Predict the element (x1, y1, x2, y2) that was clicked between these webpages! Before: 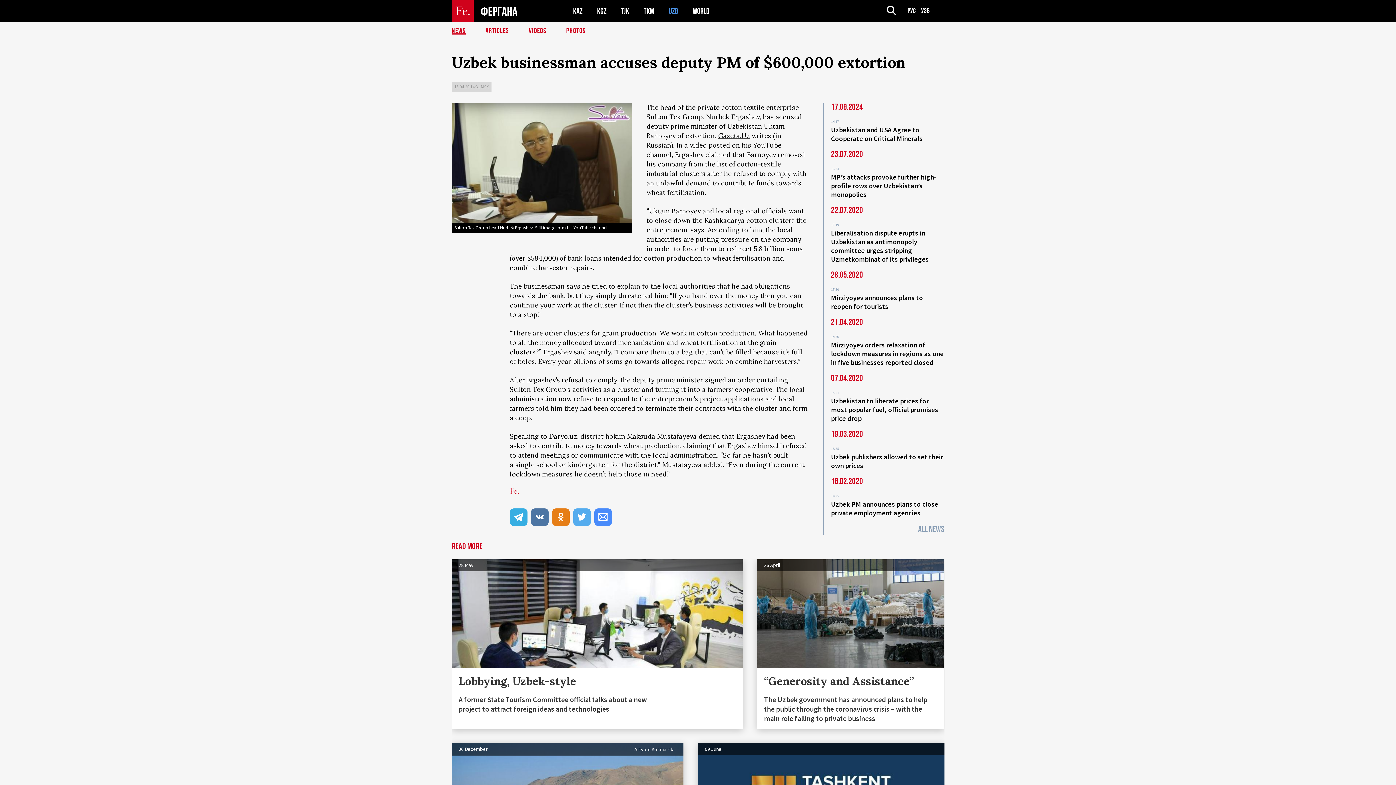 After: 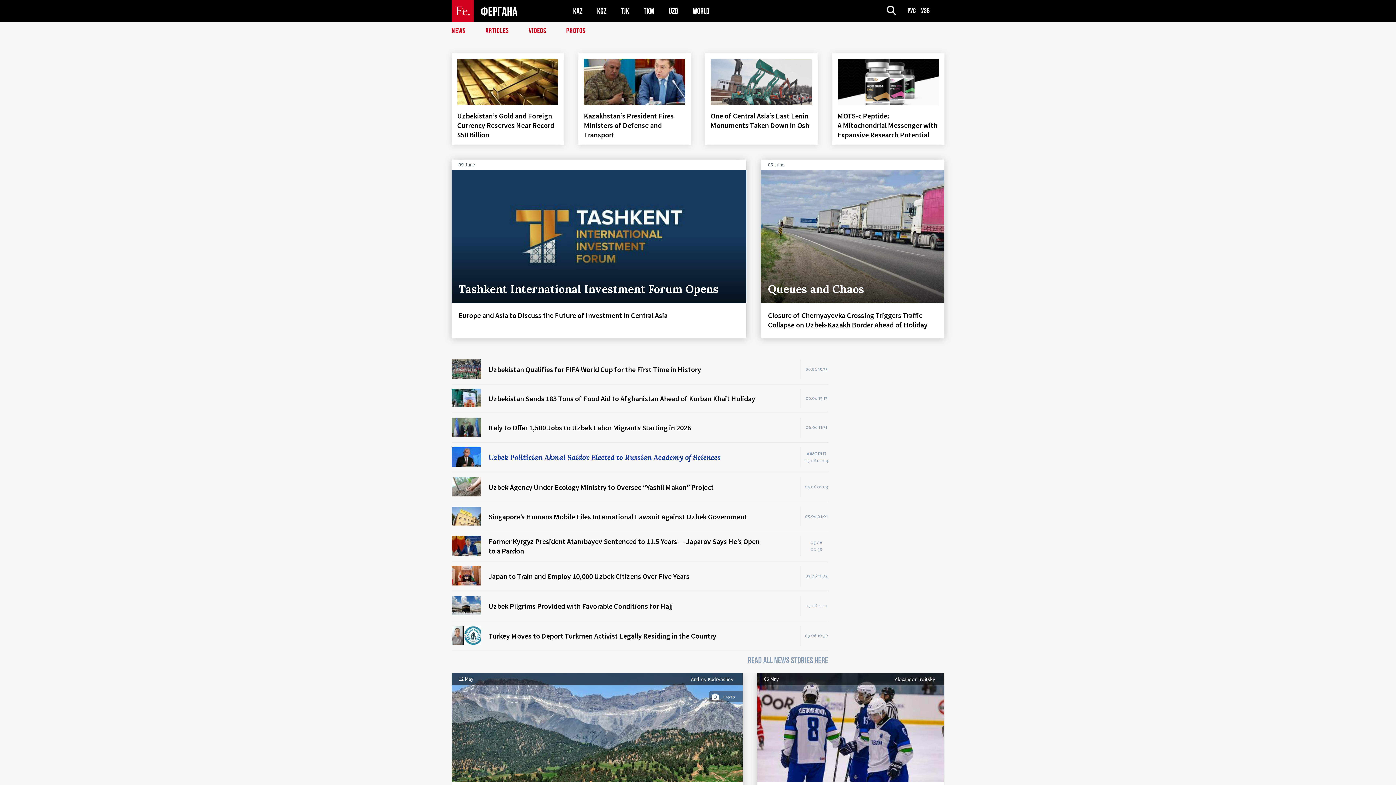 Action: bbox: (451, 0, 517, 21) label: фергана